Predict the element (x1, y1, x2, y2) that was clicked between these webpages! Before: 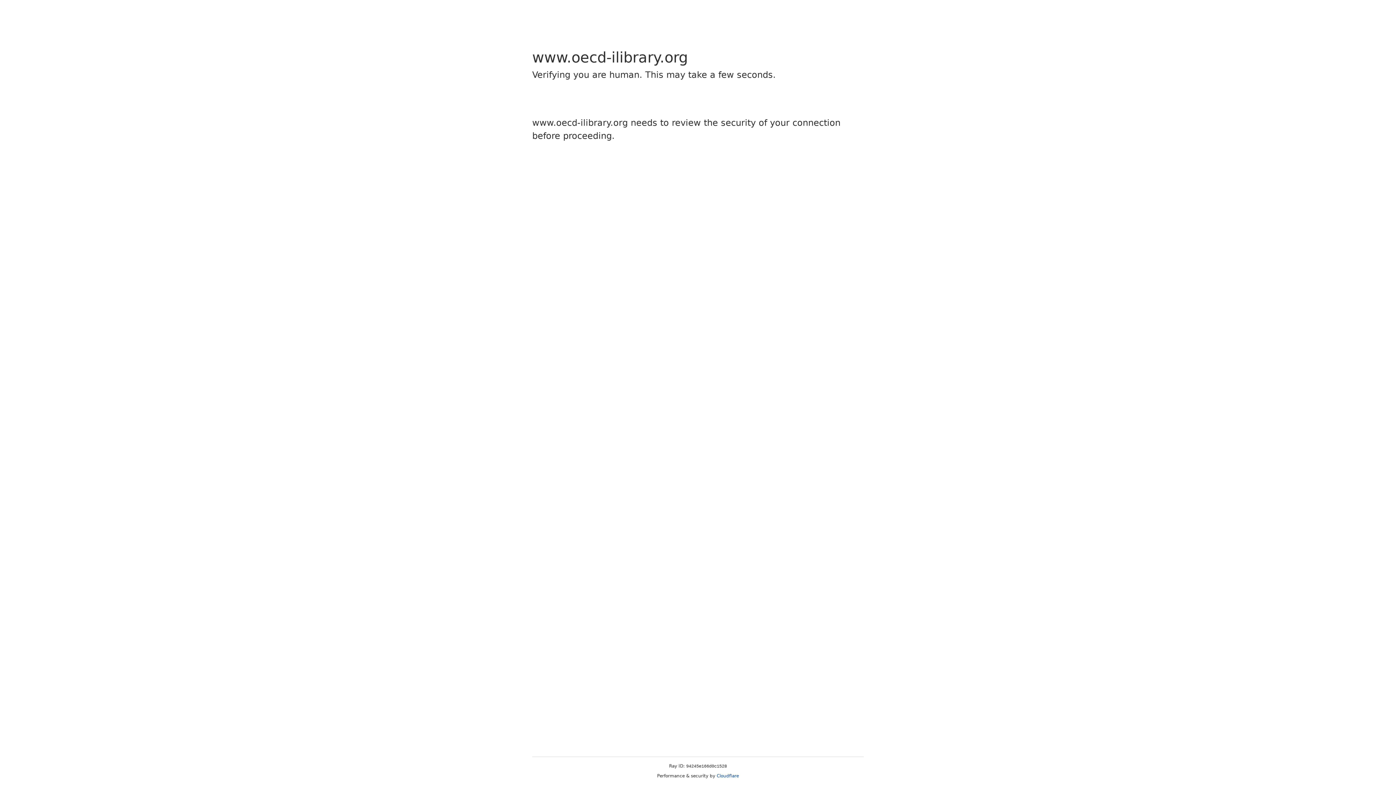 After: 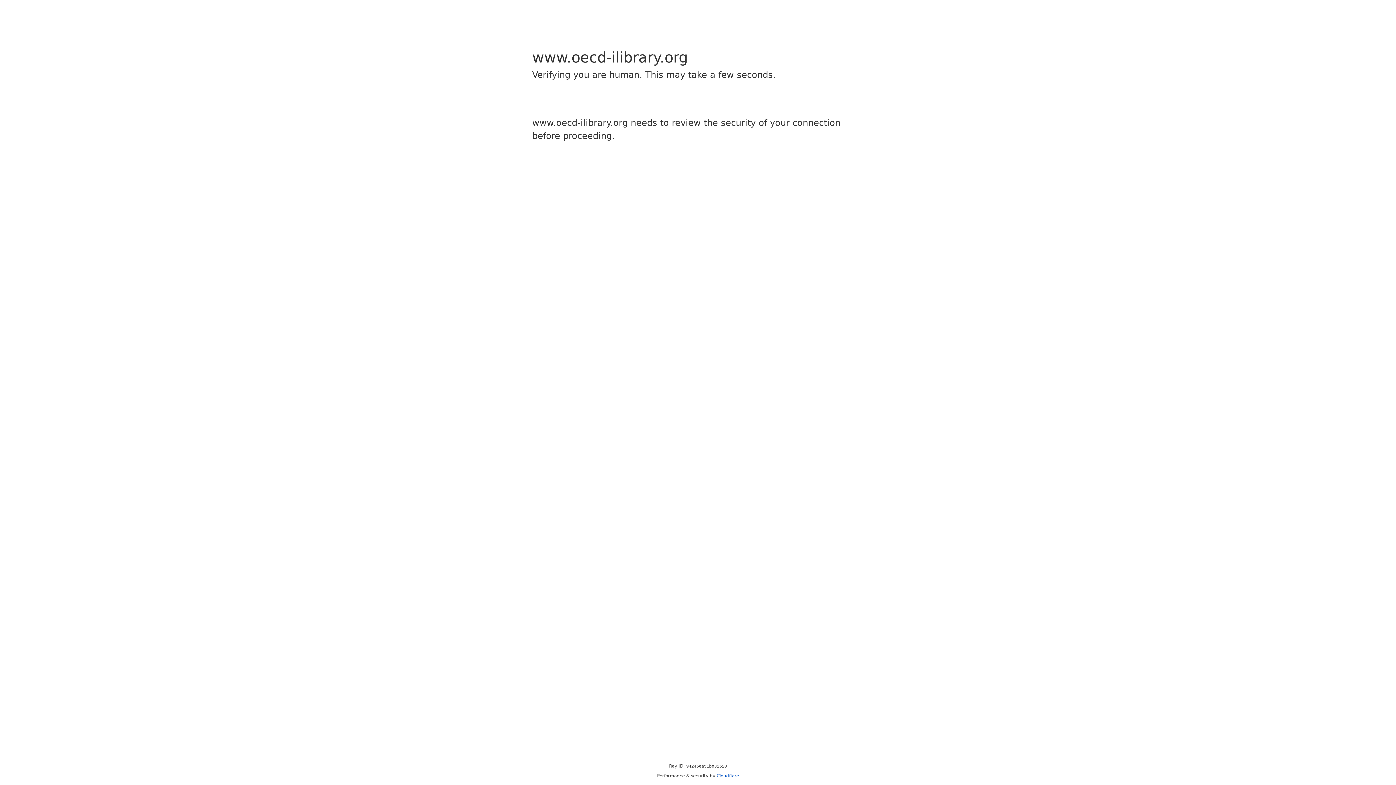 Action: label: Cloudflare bbox: (716, 773, 739, 778)